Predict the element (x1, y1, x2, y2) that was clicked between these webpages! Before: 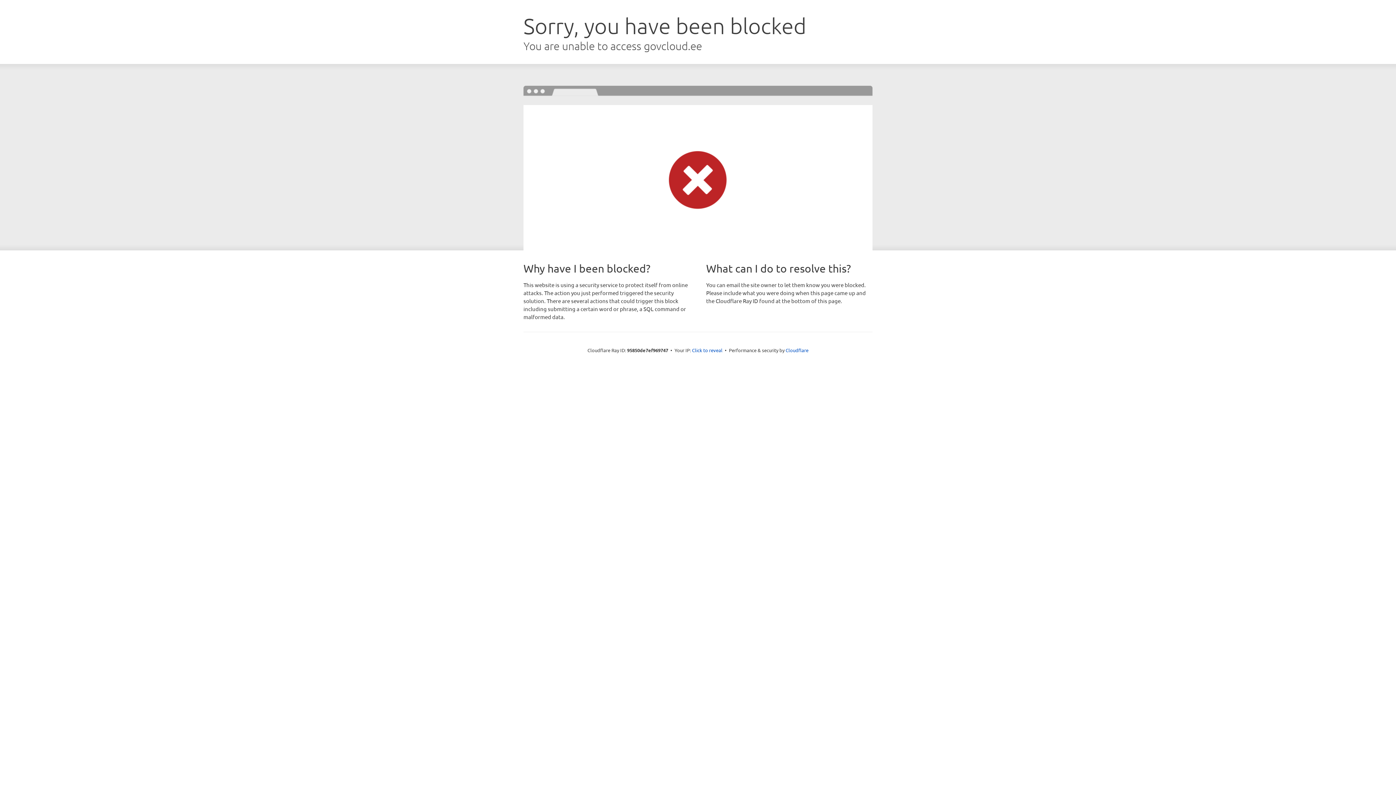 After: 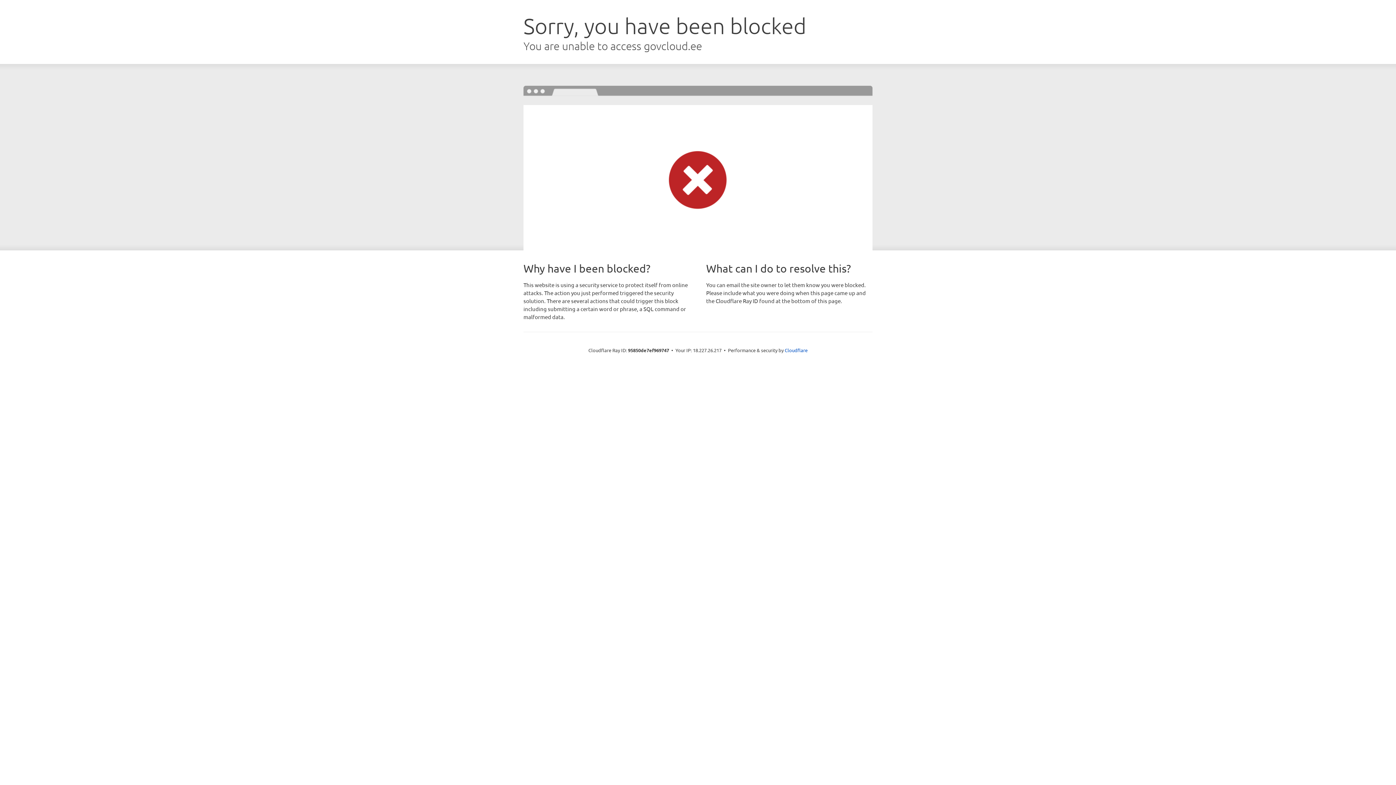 Action: label: Click to reveal bbox: (692, 346, 722, 353)